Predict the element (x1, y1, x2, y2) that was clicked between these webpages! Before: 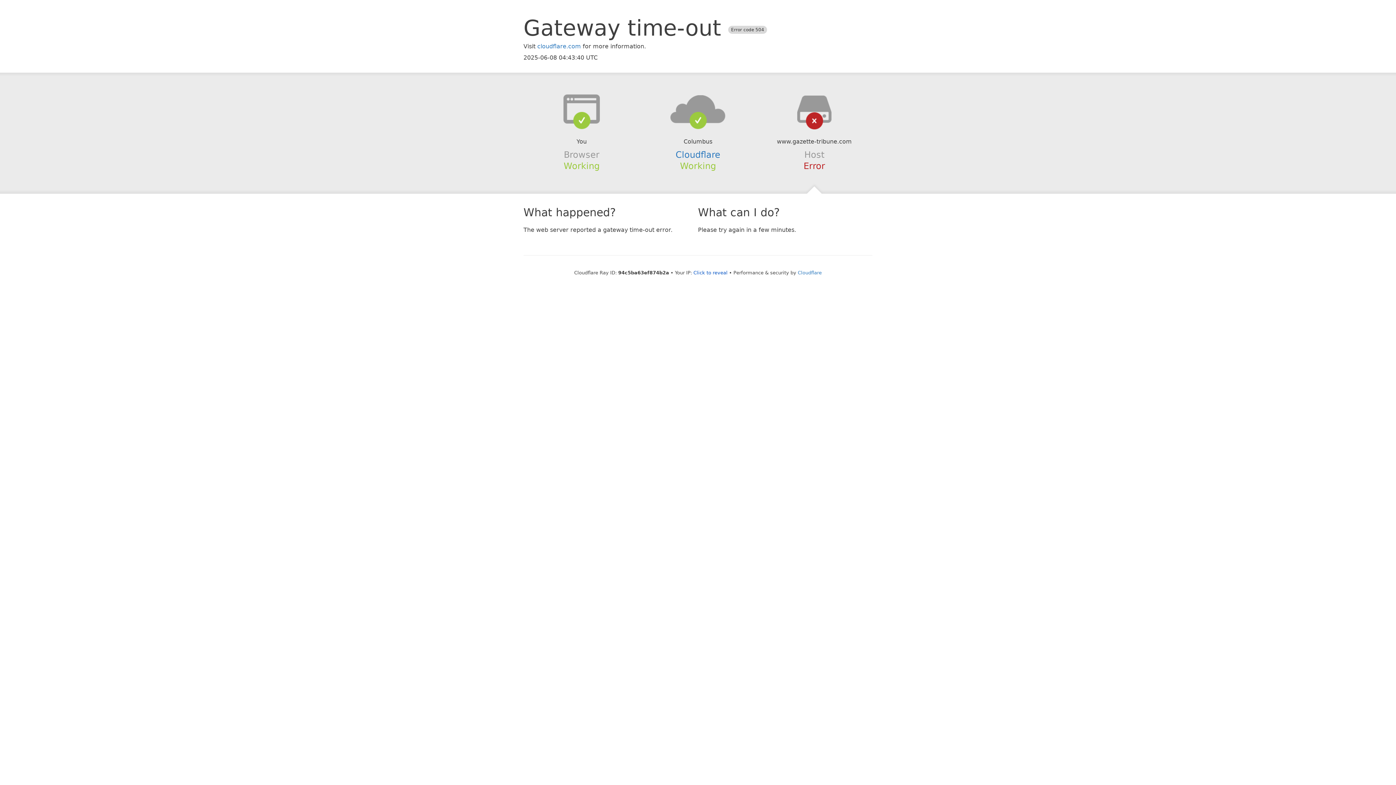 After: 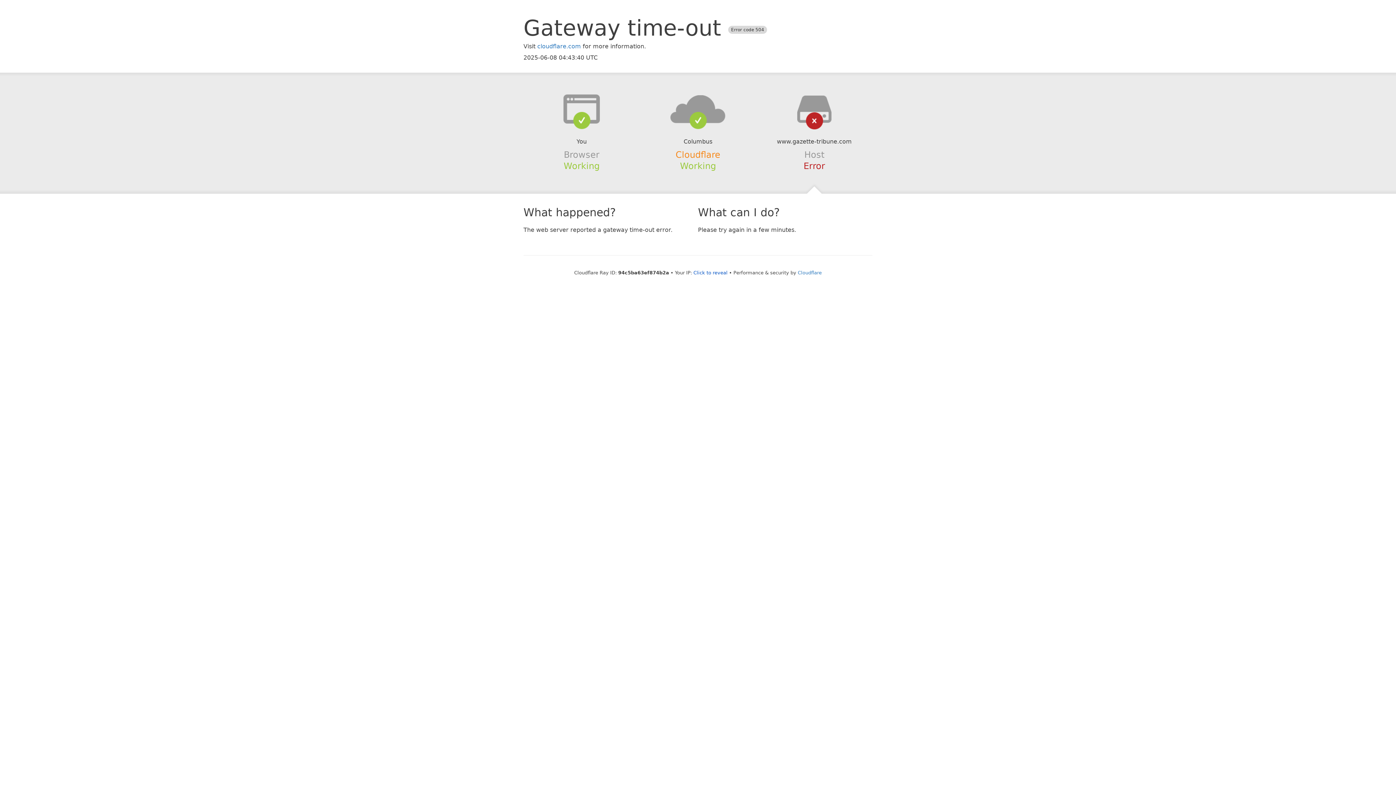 Action: label: Cloudflare bbox: (675, 149, 720, 159)